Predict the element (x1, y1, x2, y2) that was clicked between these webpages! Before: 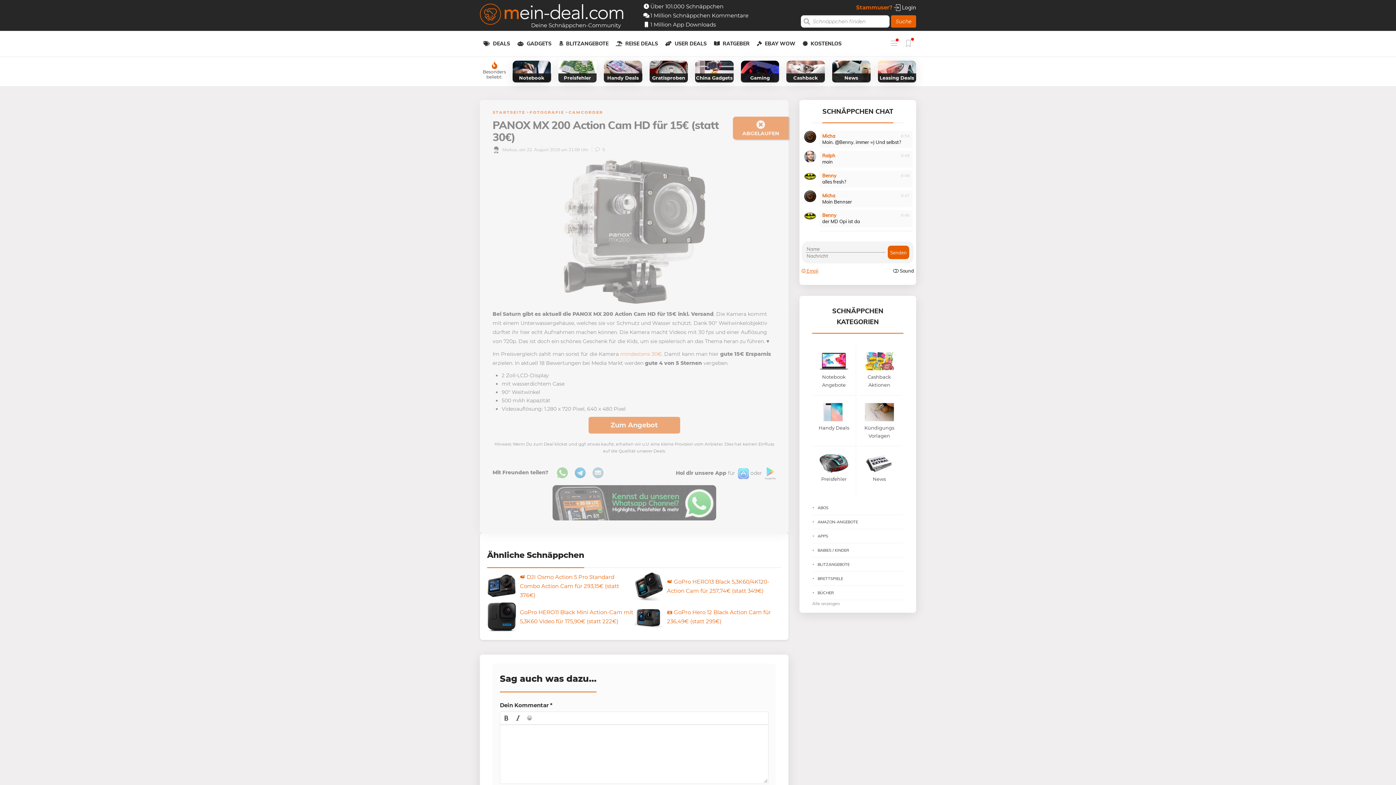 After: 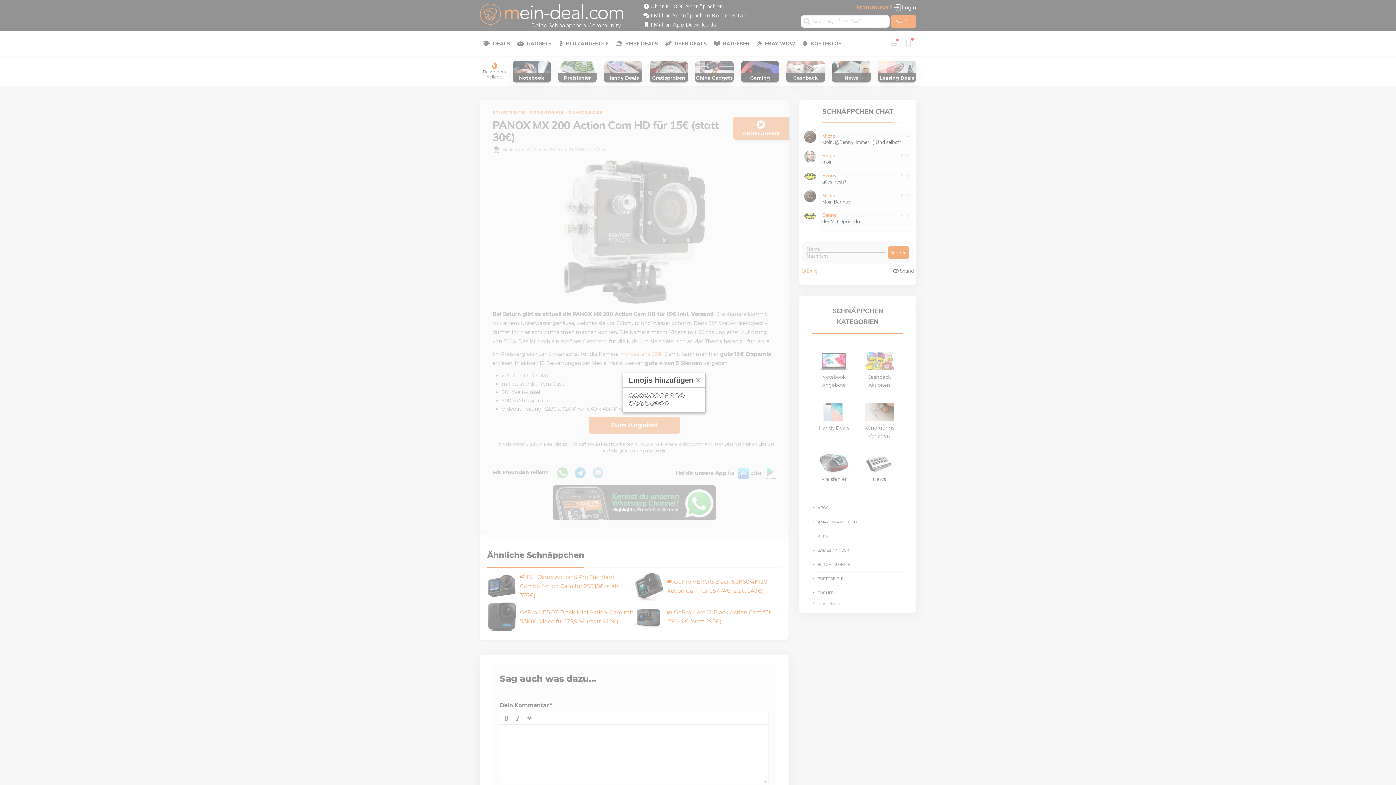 Action: label: 😀 bbox: (524, 713, 534, 723)